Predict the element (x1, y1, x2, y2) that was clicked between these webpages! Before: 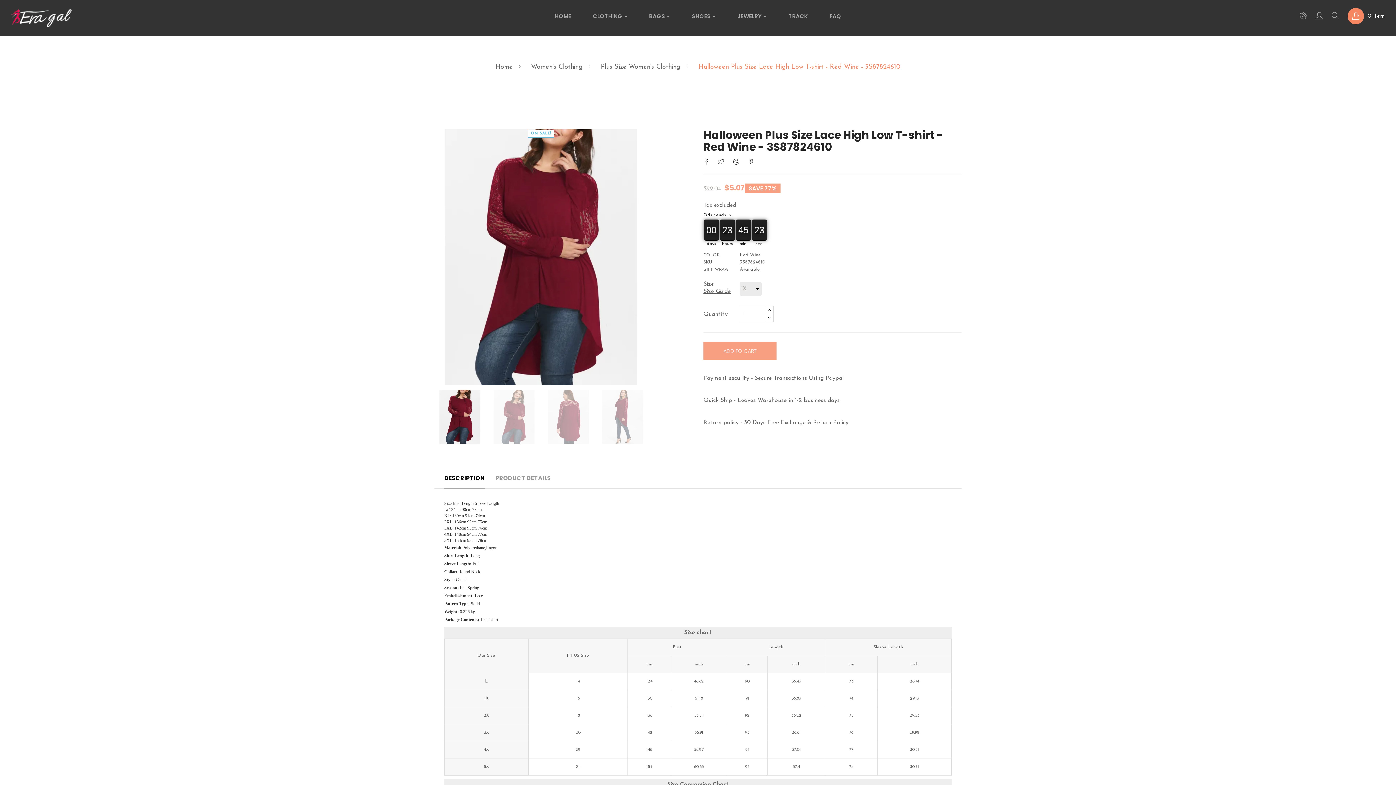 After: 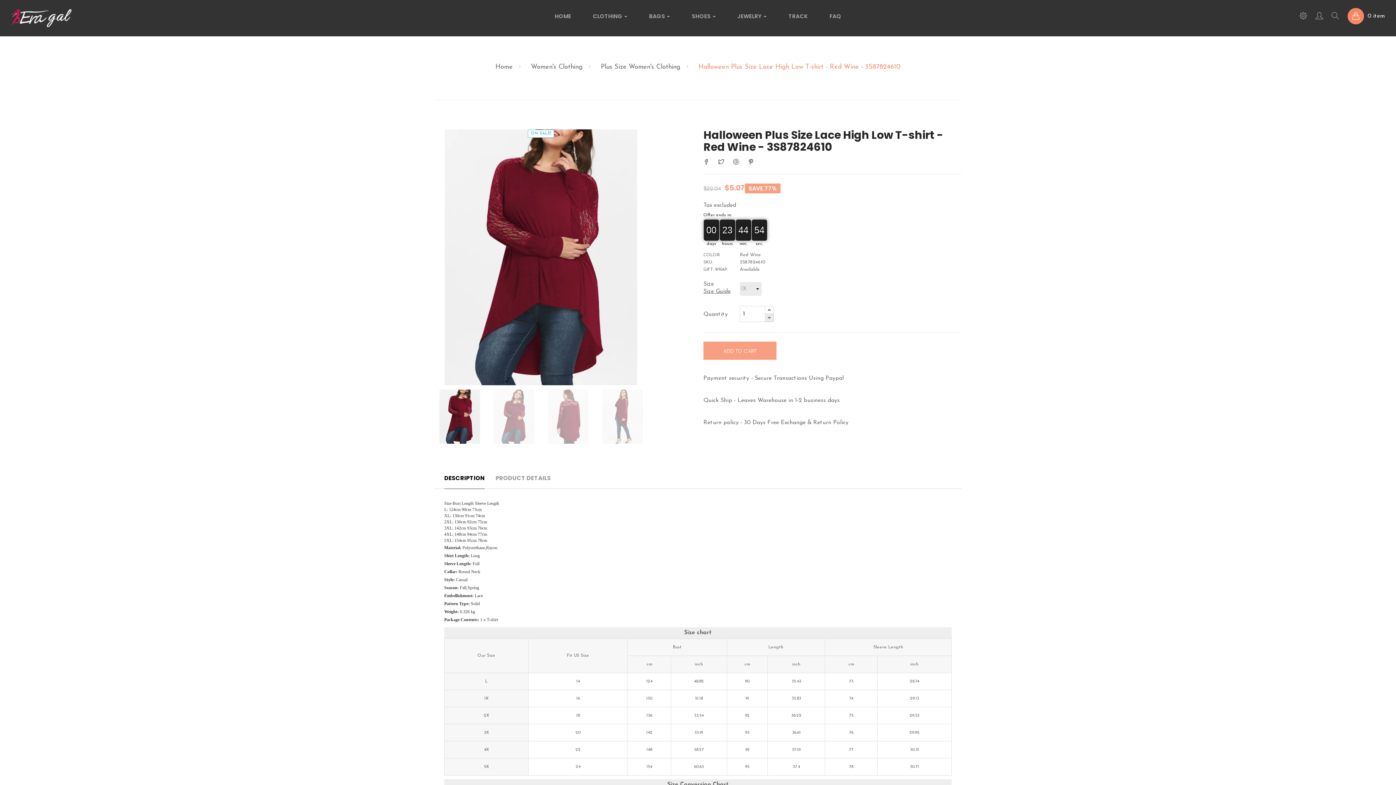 Action: bbox: (765, 313, 773, 322)